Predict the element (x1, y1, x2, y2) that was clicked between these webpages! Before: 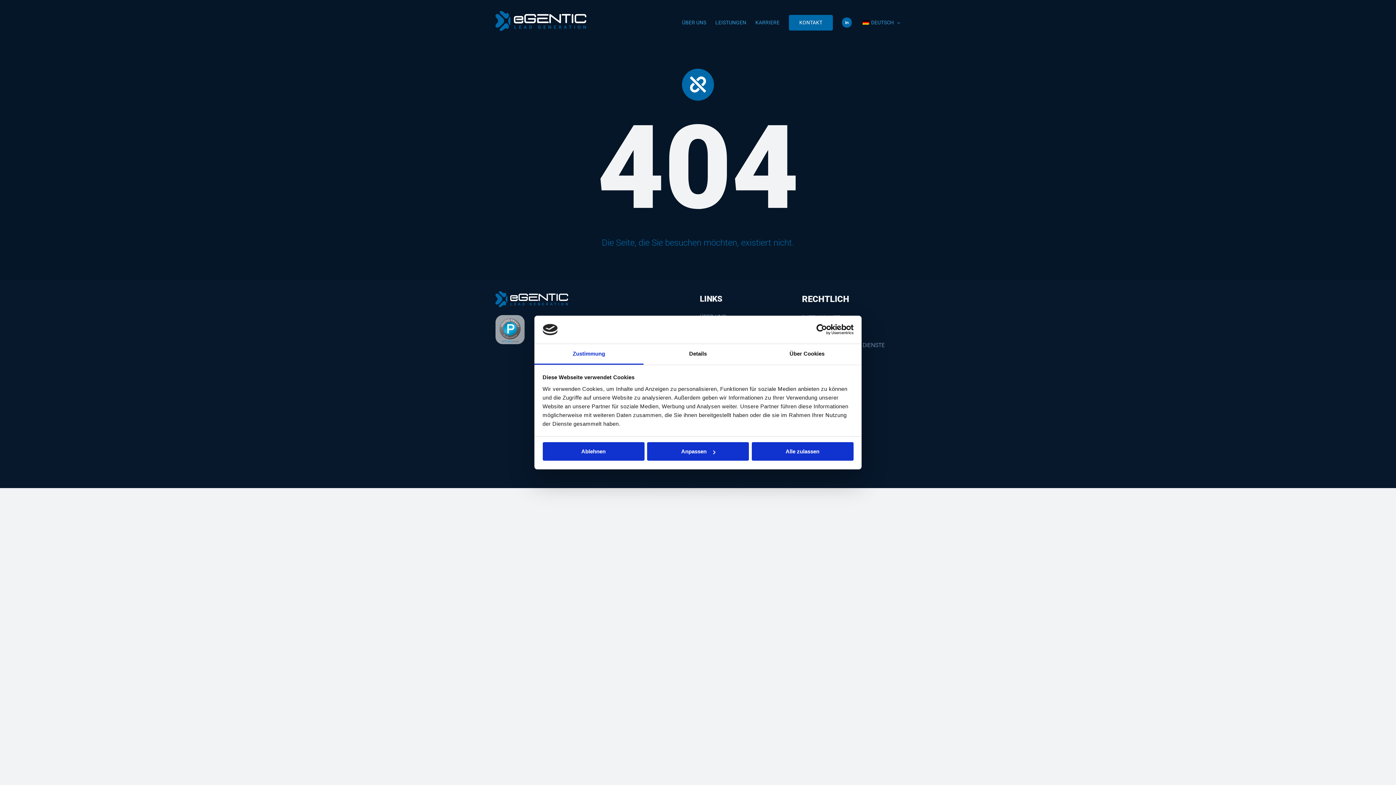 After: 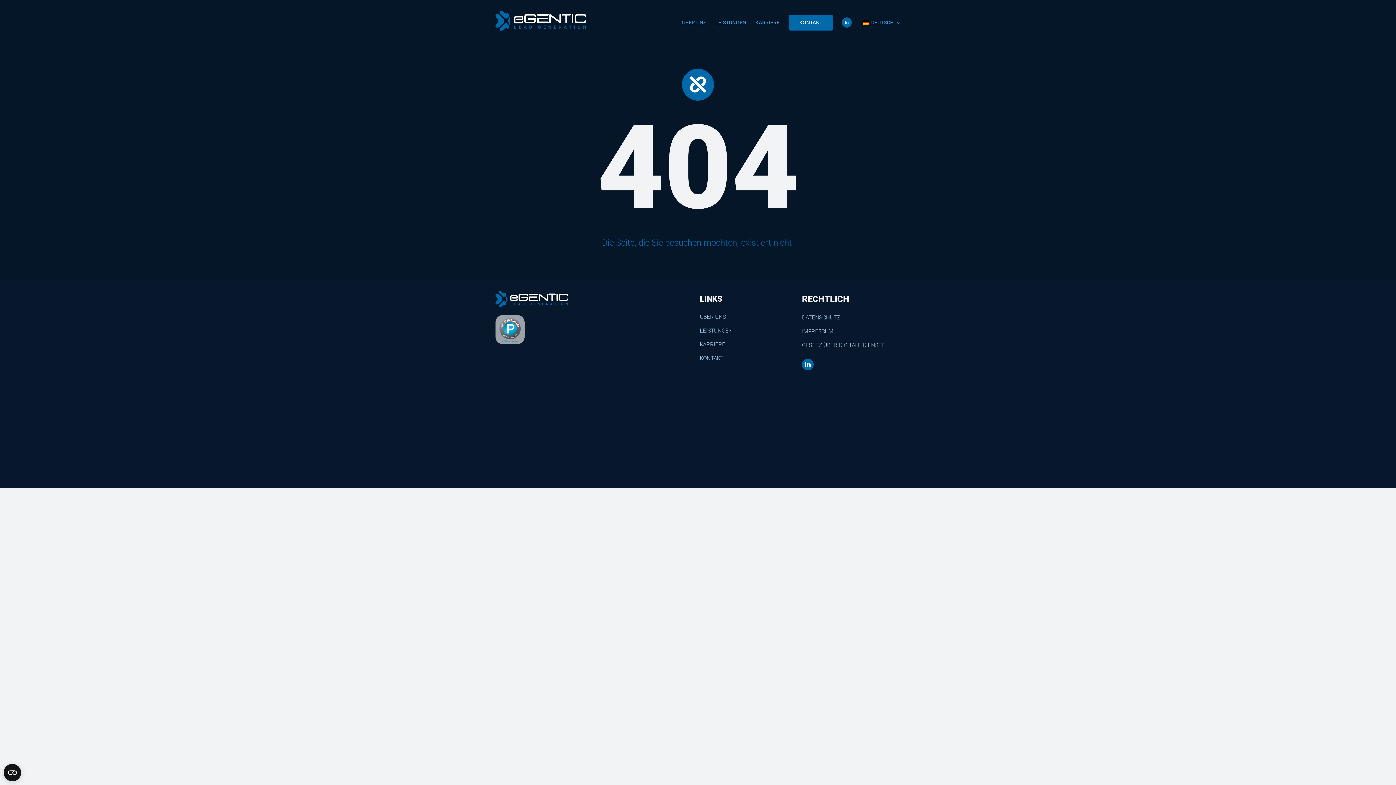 Action: label: Ablehnen bbox: (542, 442, 644, 461)